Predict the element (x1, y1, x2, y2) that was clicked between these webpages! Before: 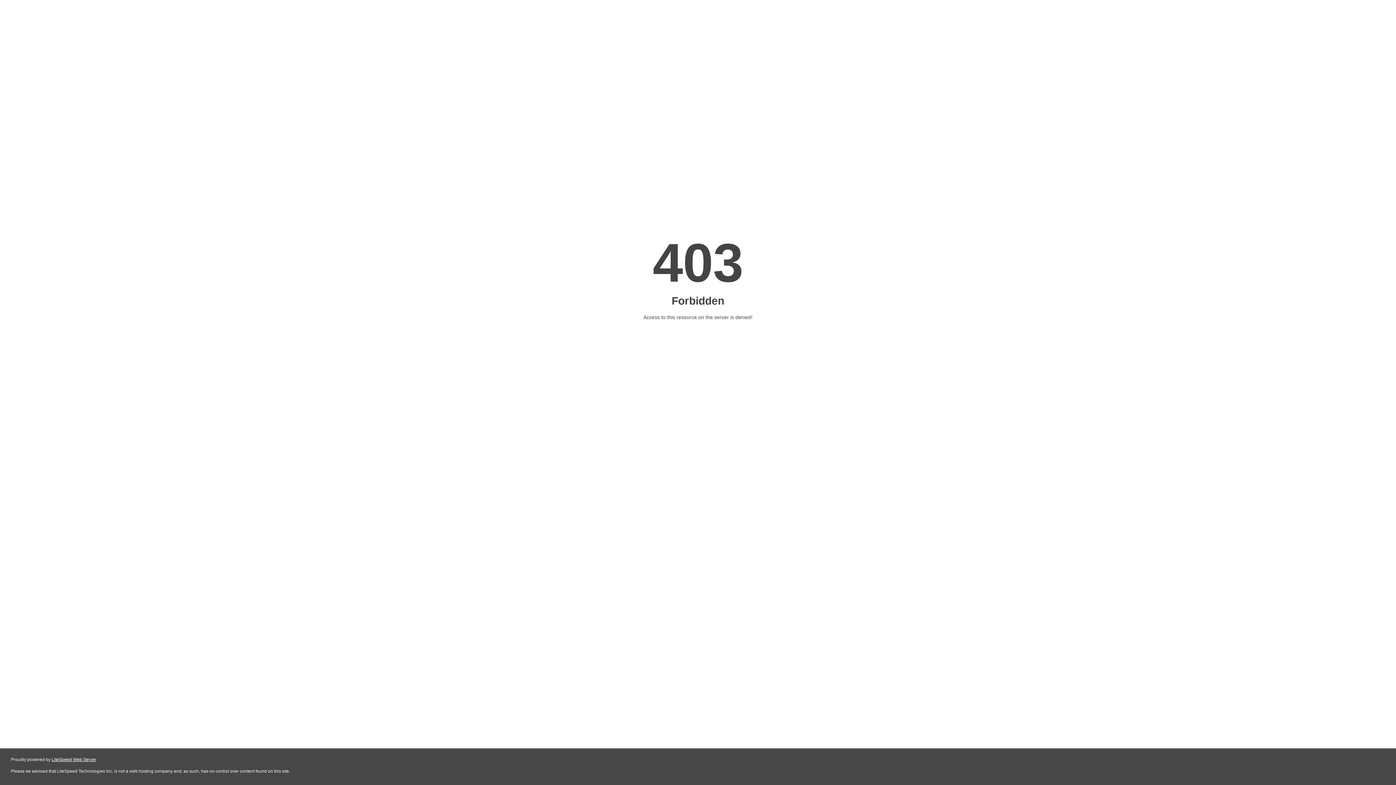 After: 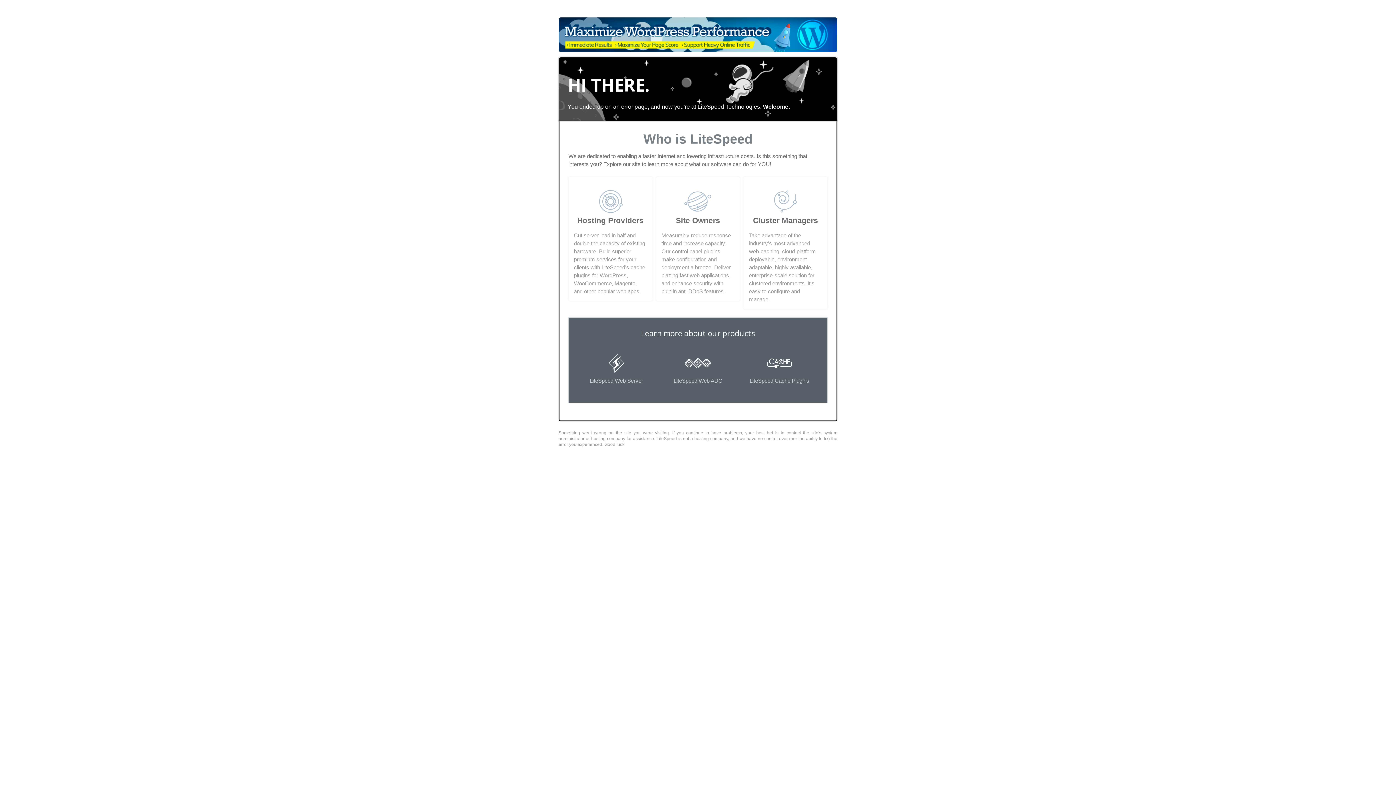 Action: bbox: (51, 757, 96, 762) label: LiteSpeed Web Server